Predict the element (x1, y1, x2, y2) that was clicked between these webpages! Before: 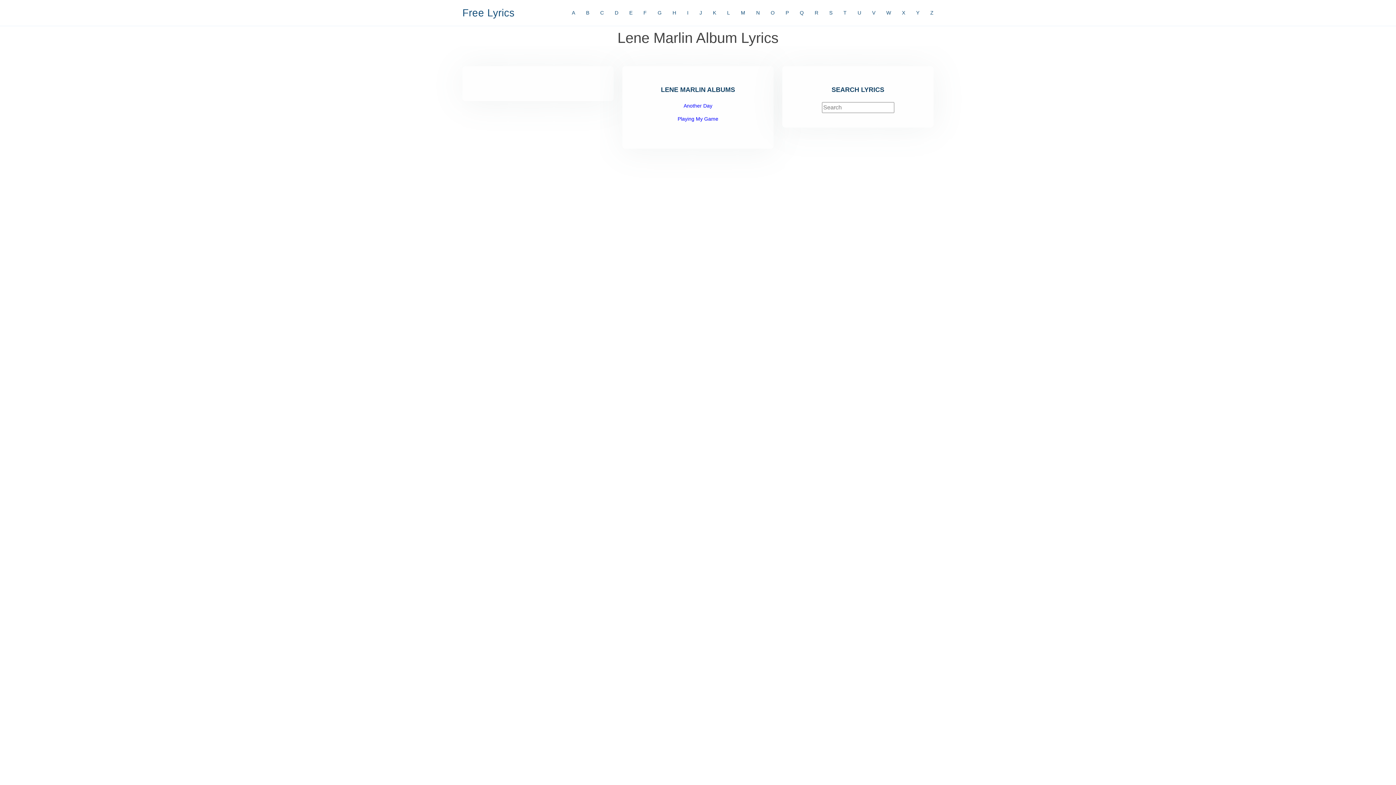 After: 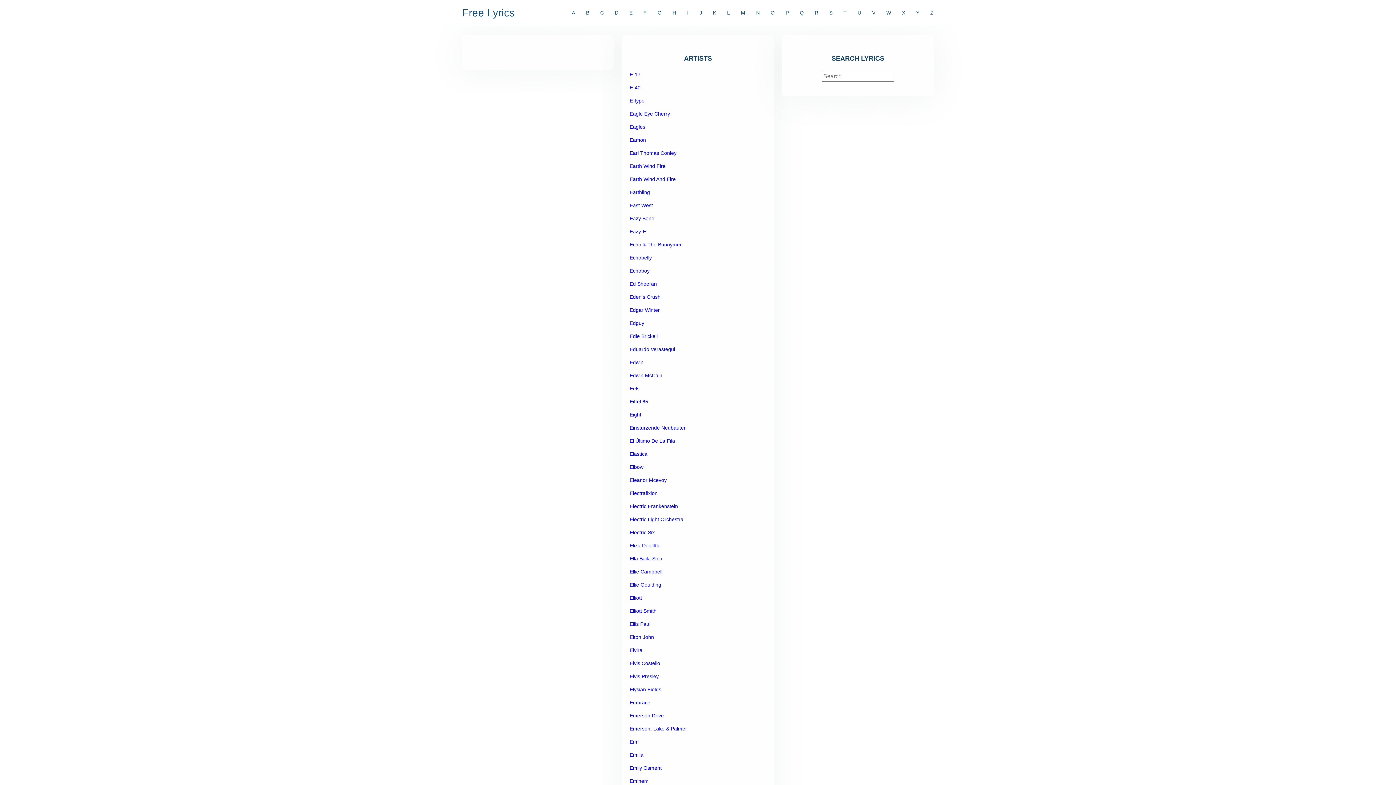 Action: label: E bbox: (618, 5, 632, 20)